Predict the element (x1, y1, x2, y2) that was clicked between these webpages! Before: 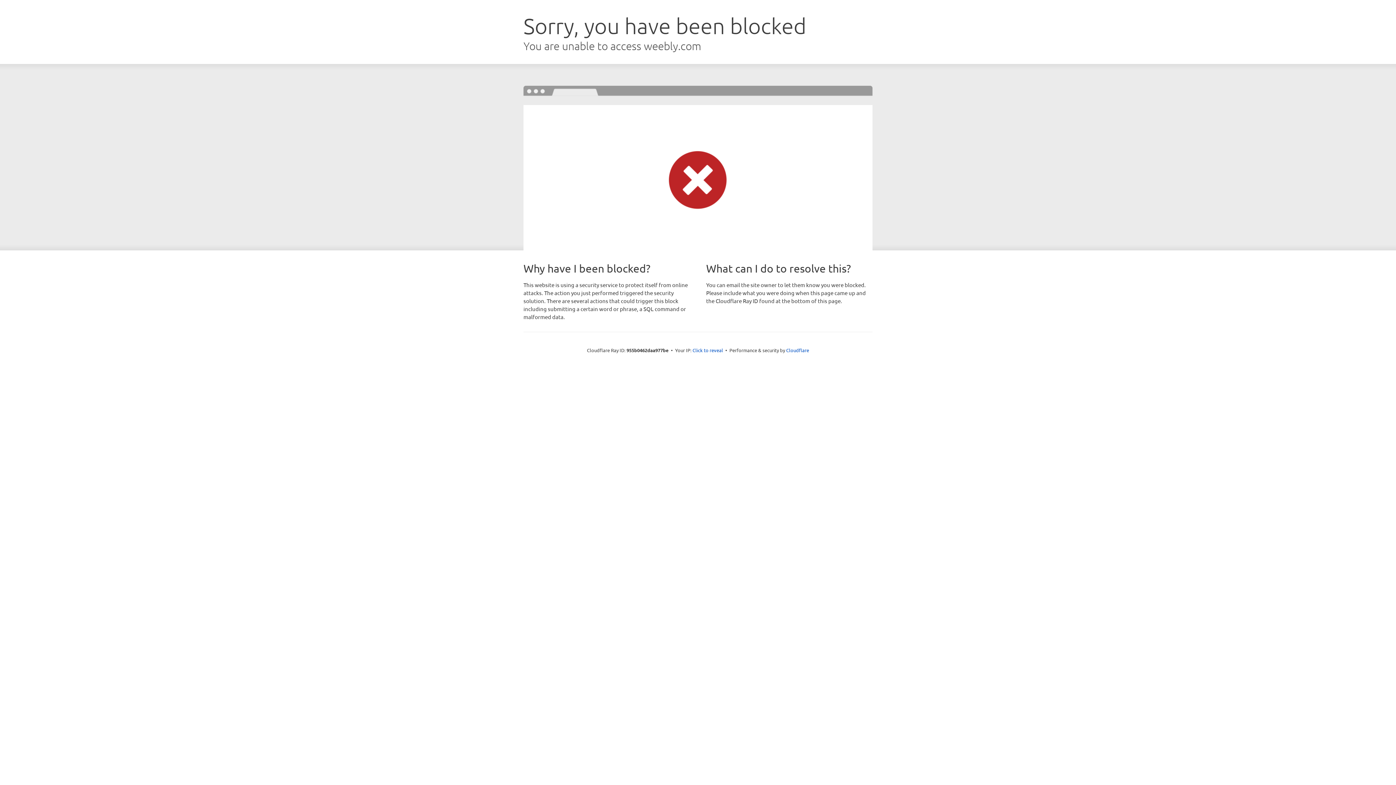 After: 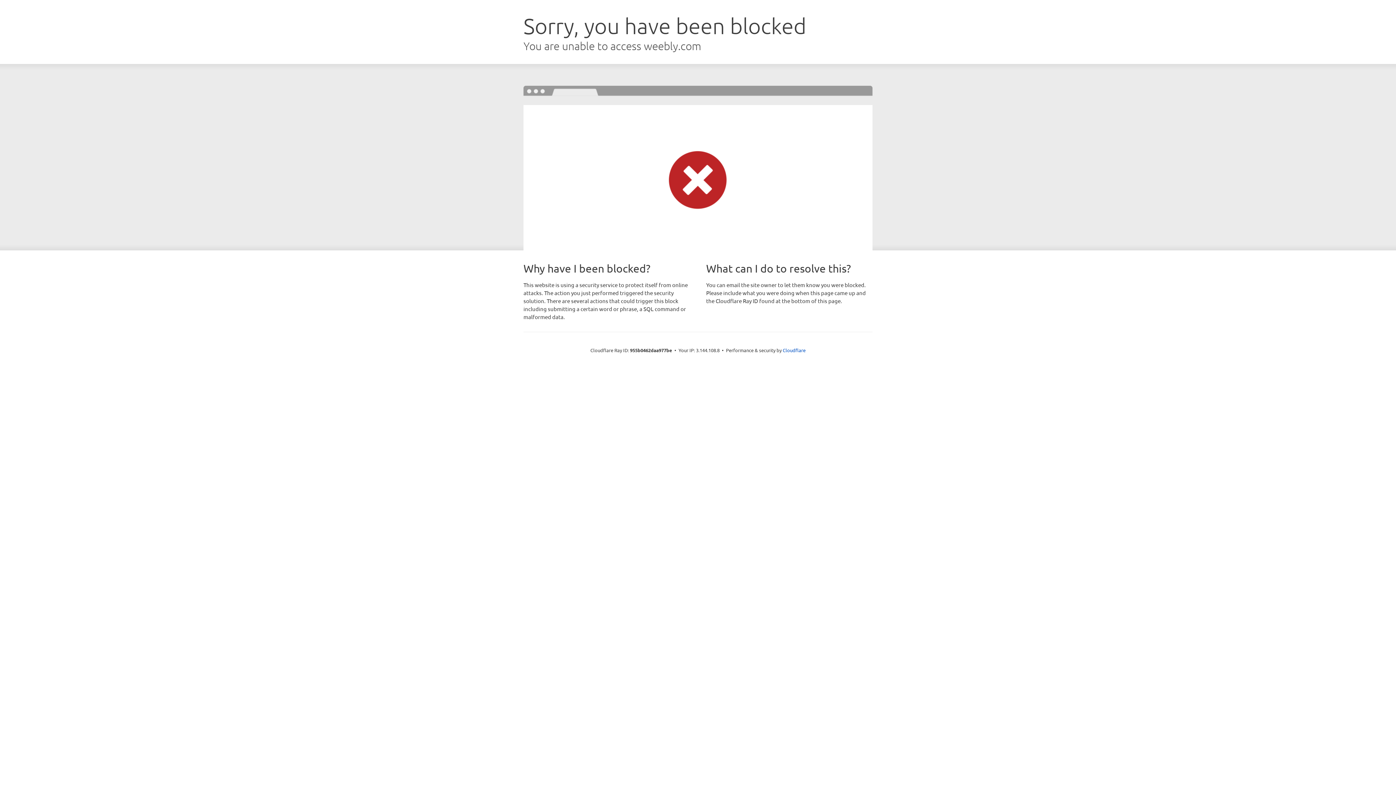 Action: bbox: (692, 346, 723, 353) label: Click to reveal